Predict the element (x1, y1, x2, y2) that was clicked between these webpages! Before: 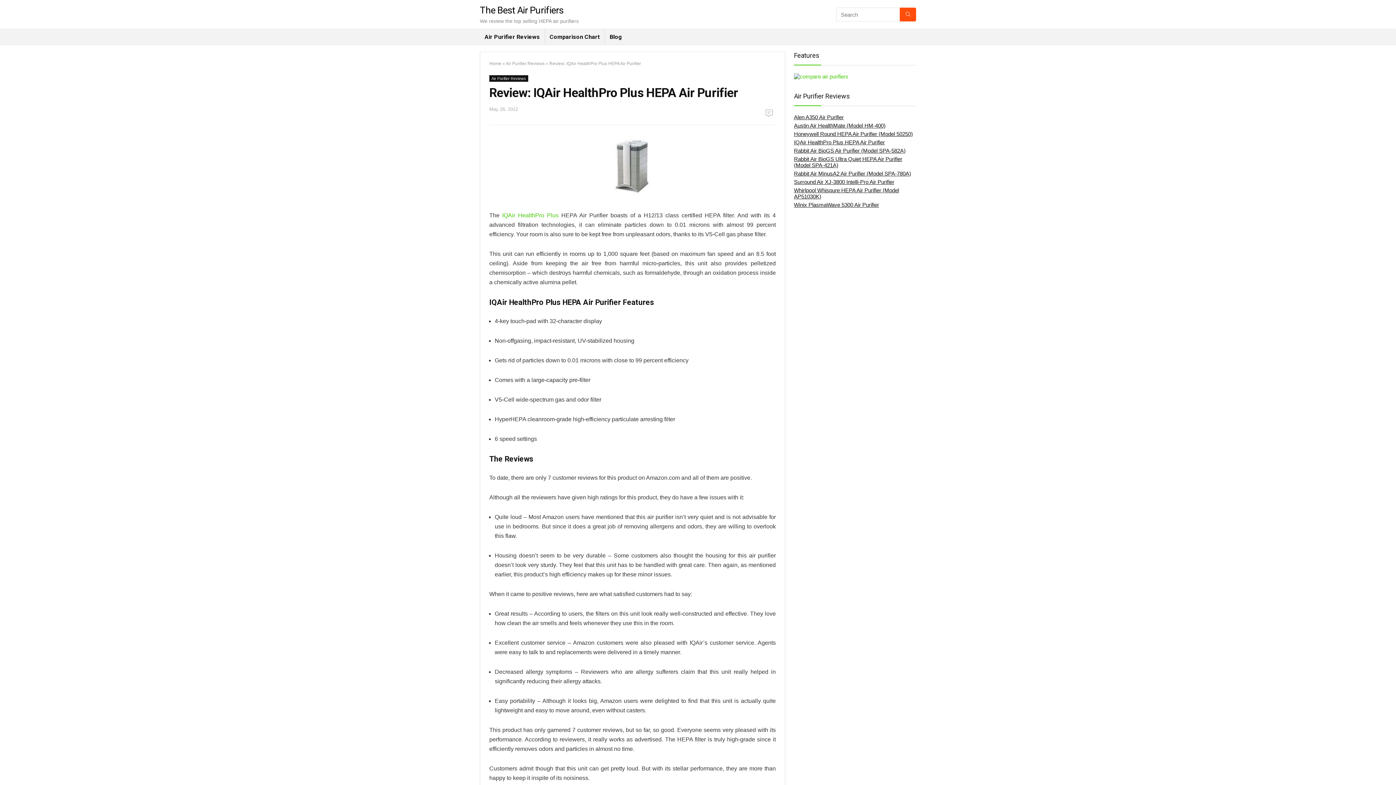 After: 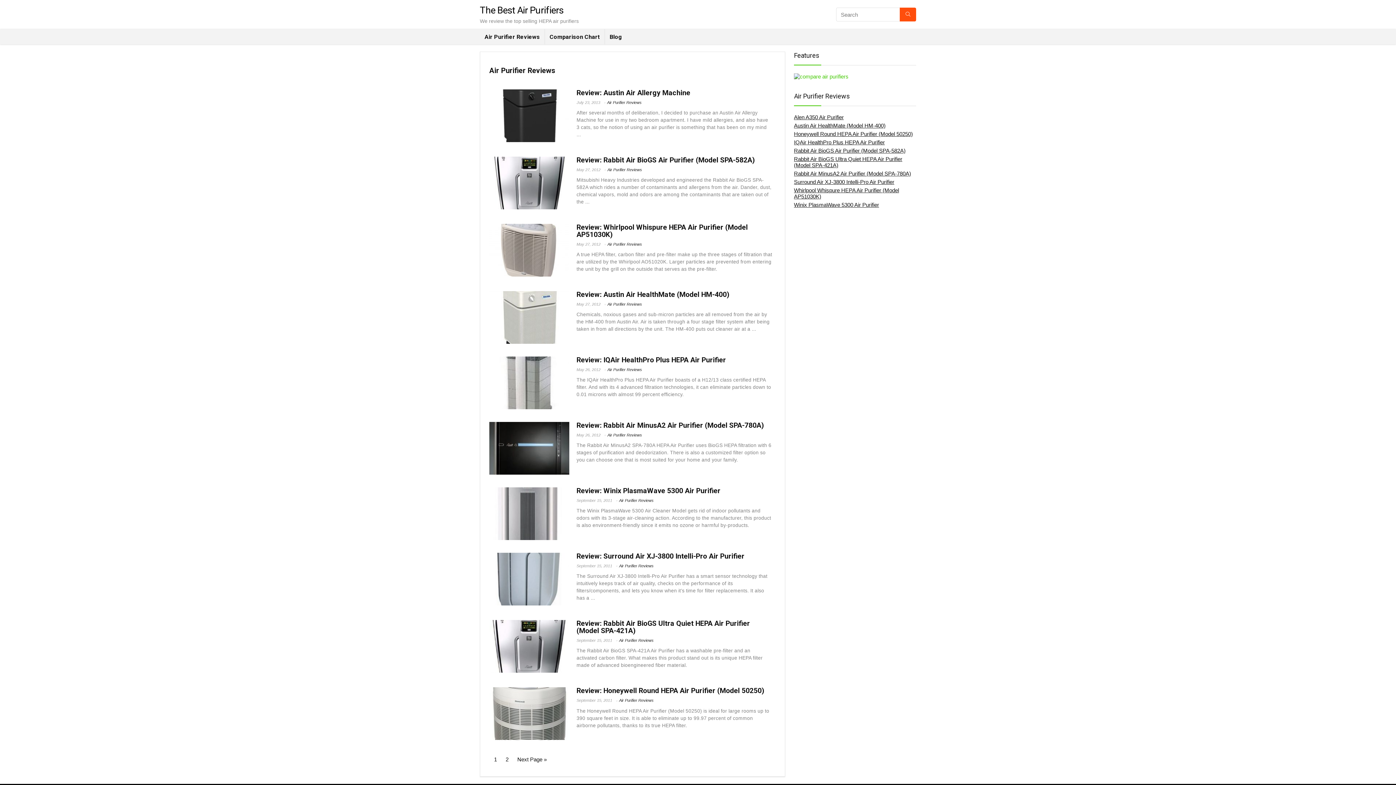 Action: bbox: (505, 61, 544, 66) label: Air Purifier Reviews